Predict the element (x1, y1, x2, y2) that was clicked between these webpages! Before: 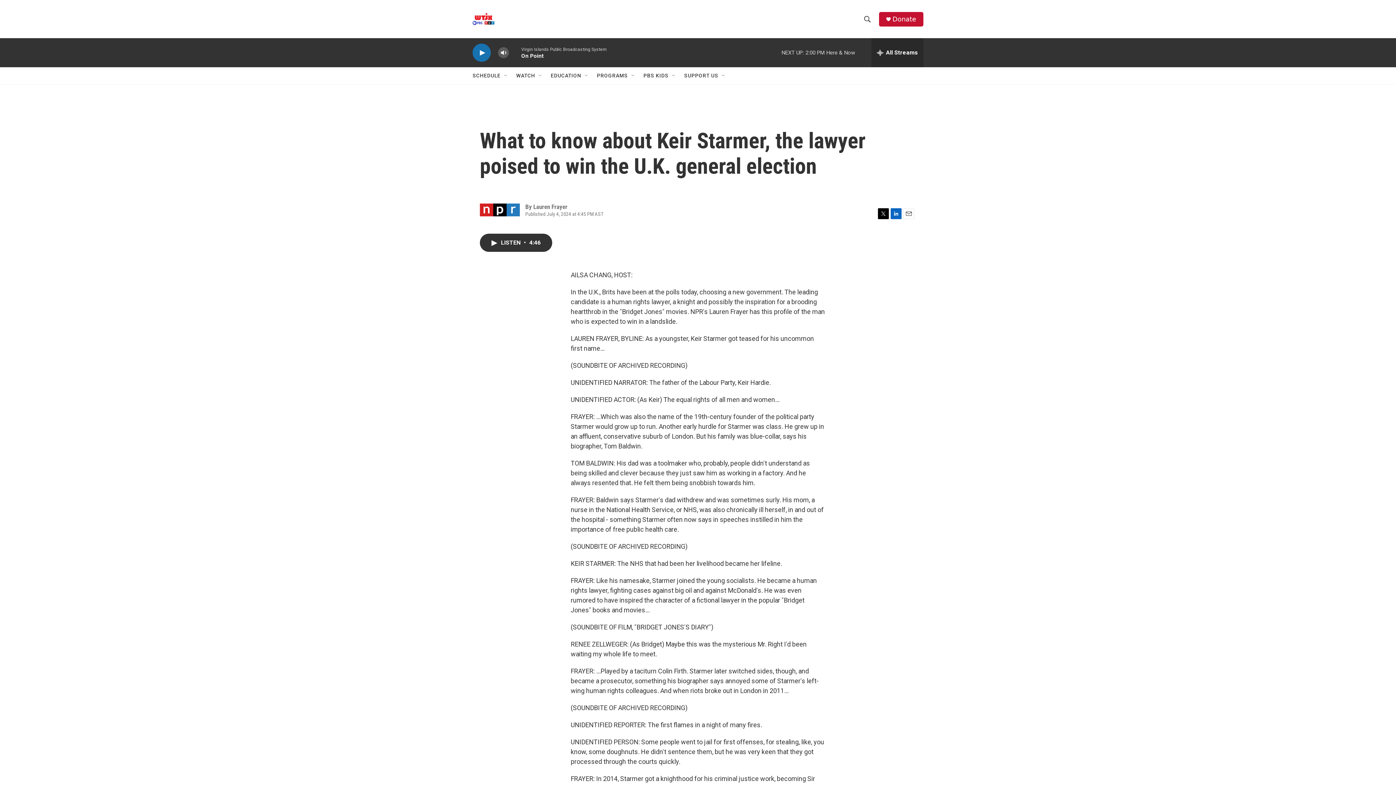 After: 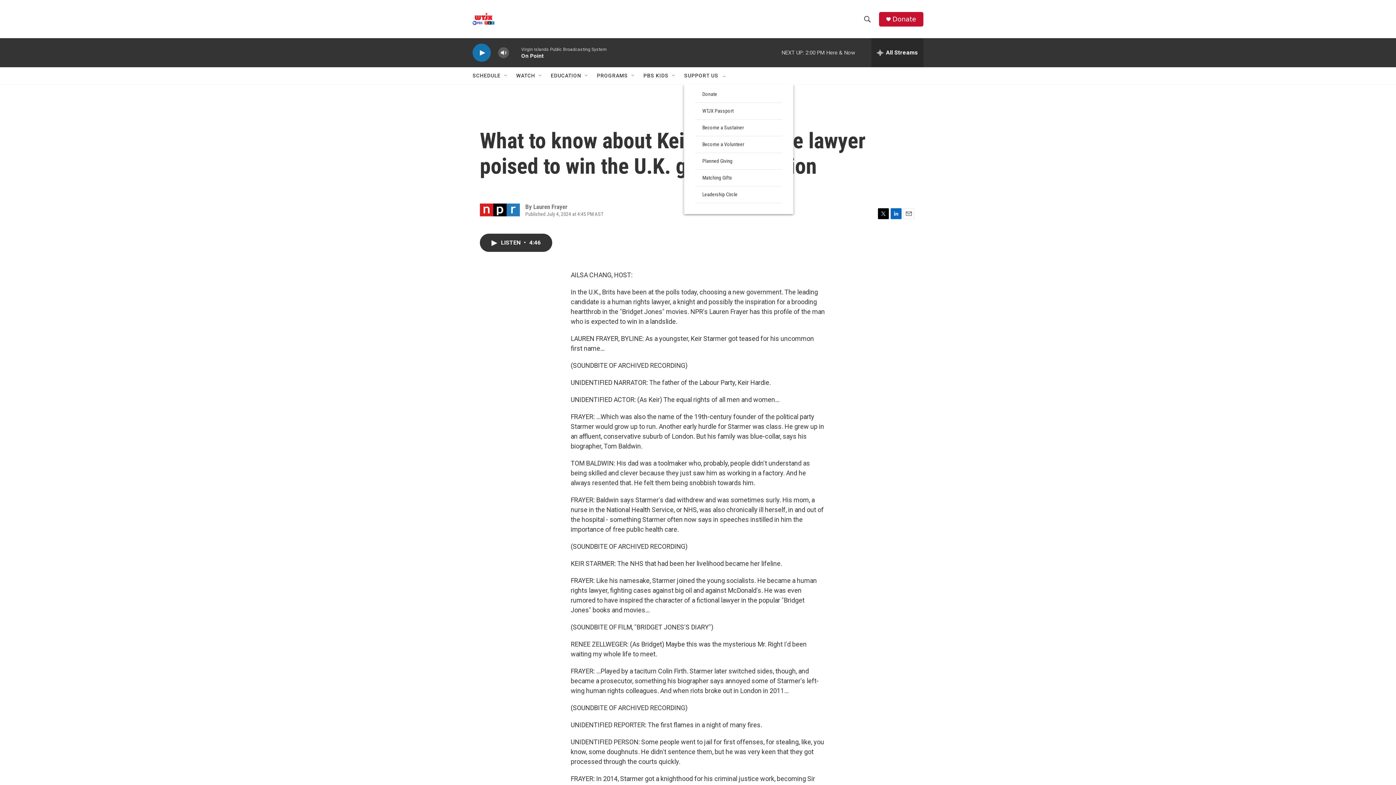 Action: label: Open Sub Navigation bbox: (721, 72, 726, 78)